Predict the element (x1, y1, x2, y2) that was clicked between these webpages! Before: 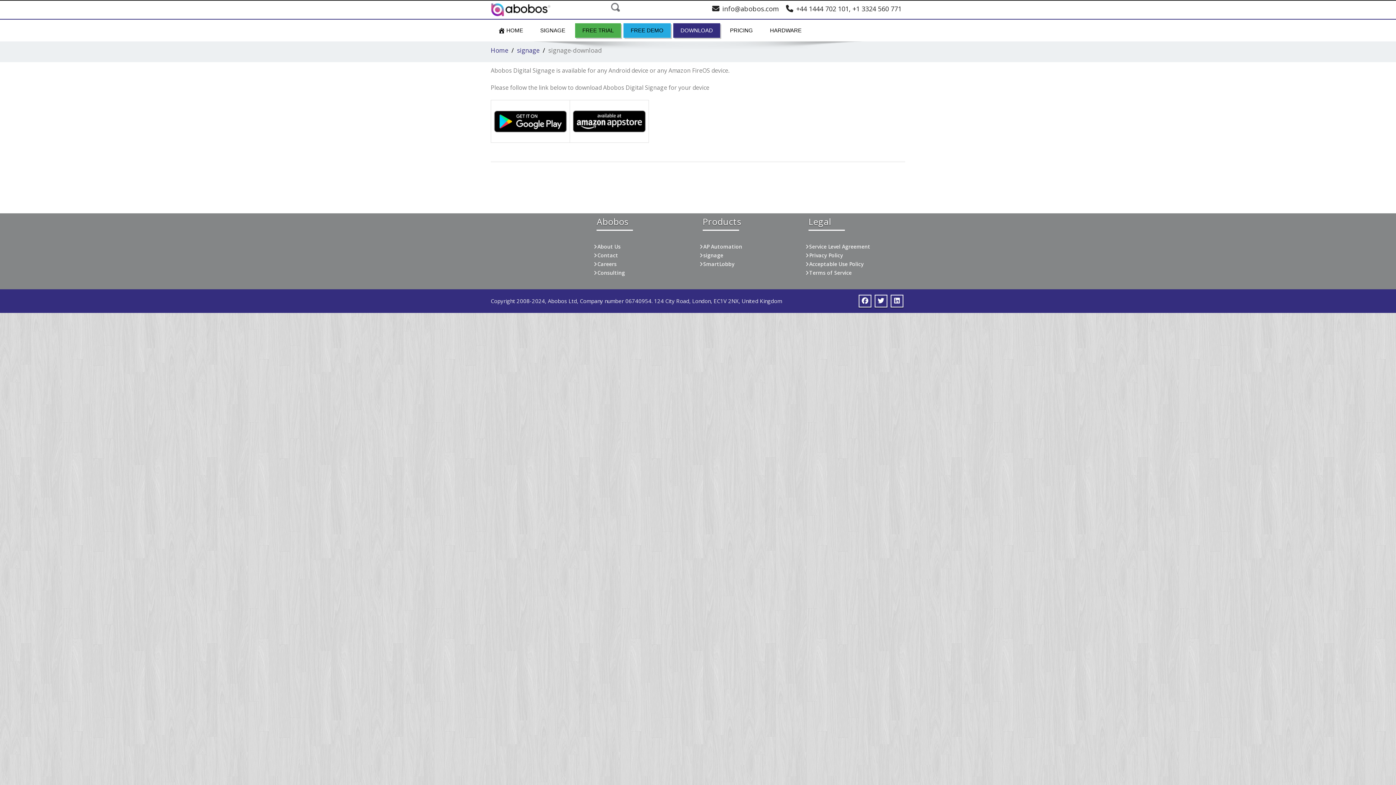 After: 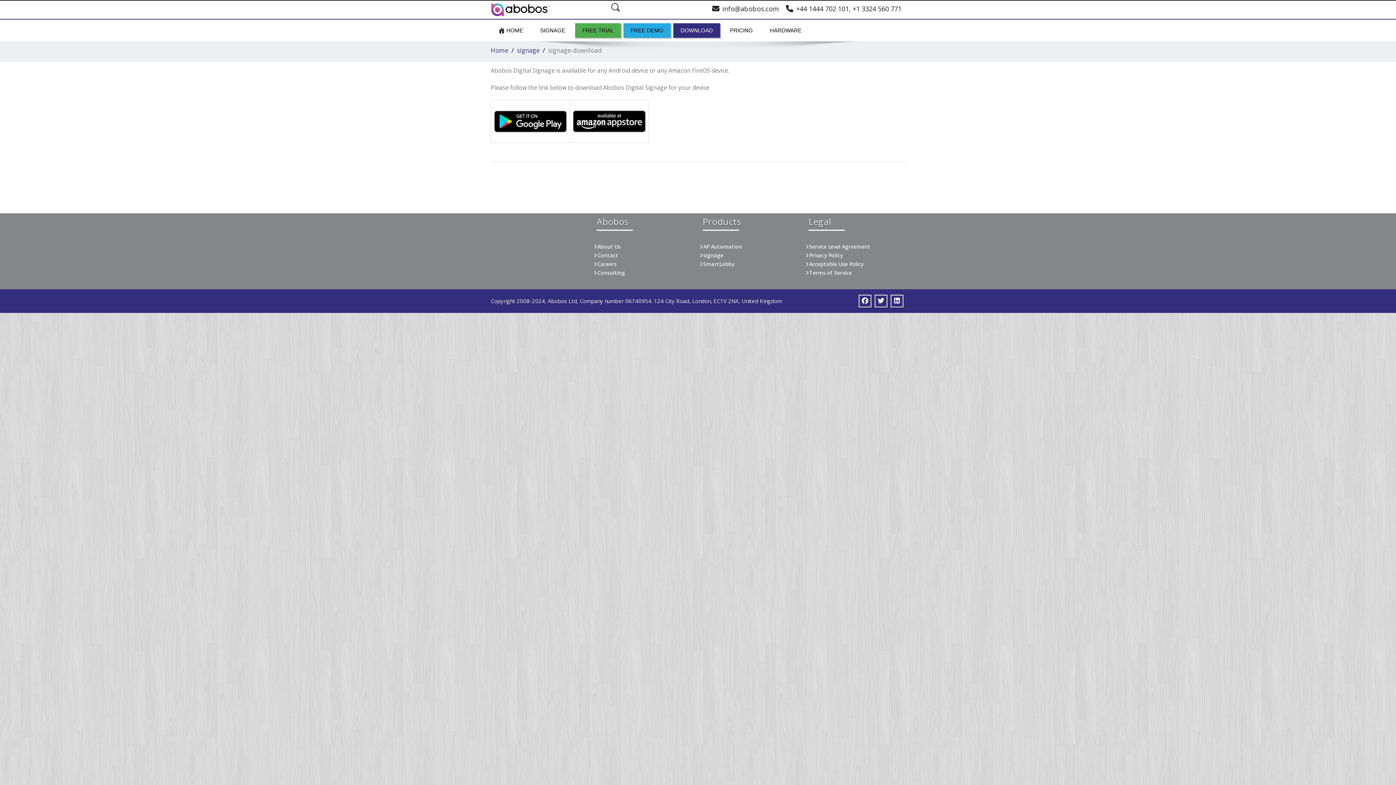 Action: label: info@abobos.com bbox: (722, 4, 779, 13)